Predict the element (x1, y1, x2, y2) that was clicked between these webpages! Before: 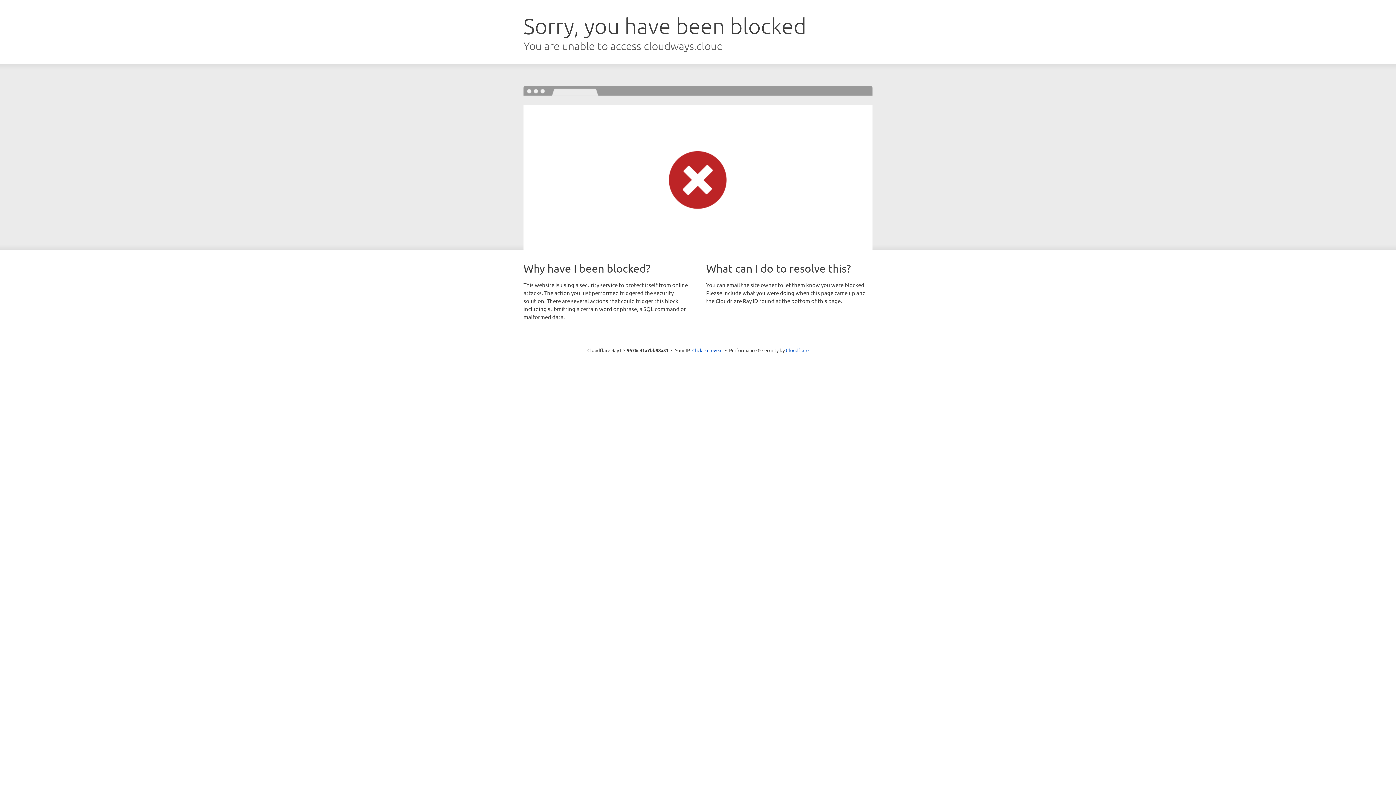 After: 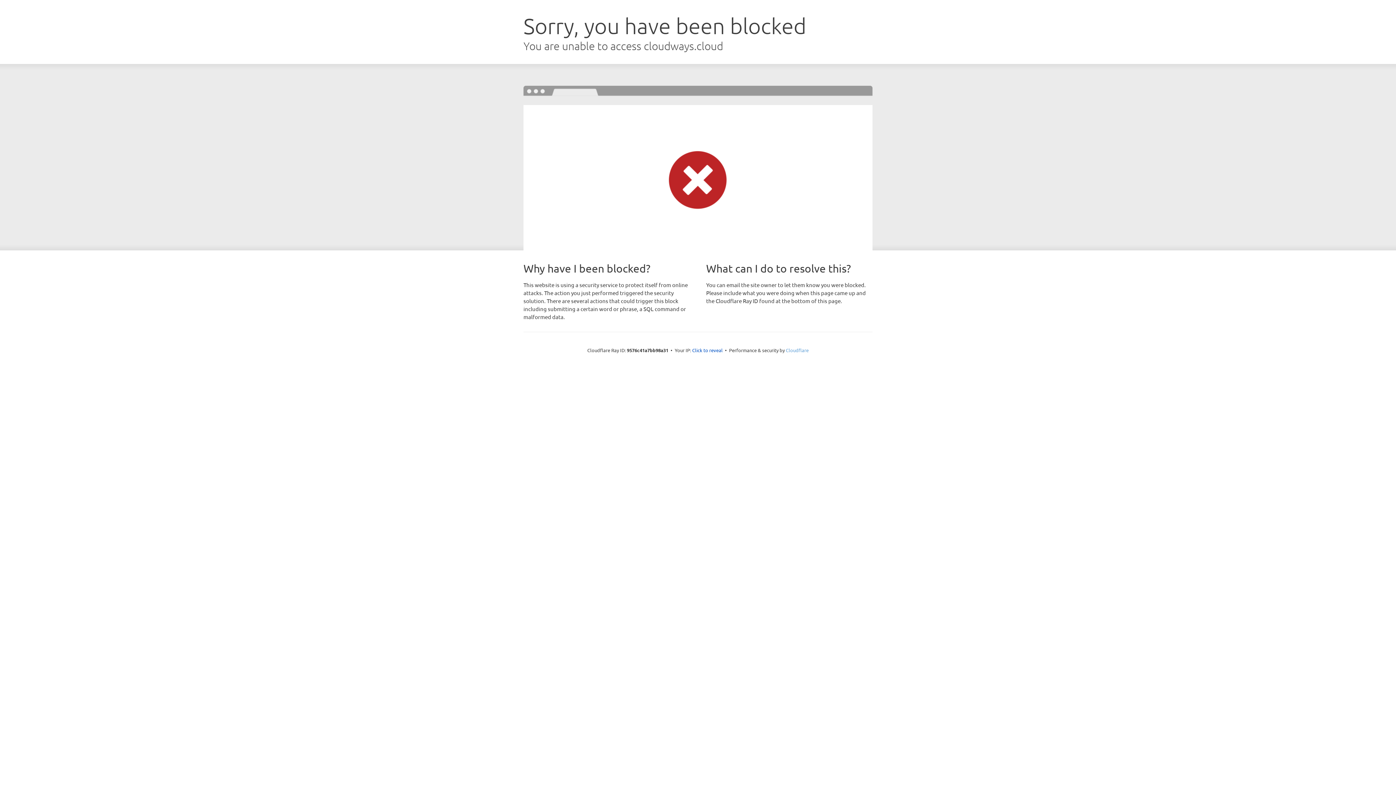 Action: label: Cloudflare bbox: (786, 347, 808, 353)